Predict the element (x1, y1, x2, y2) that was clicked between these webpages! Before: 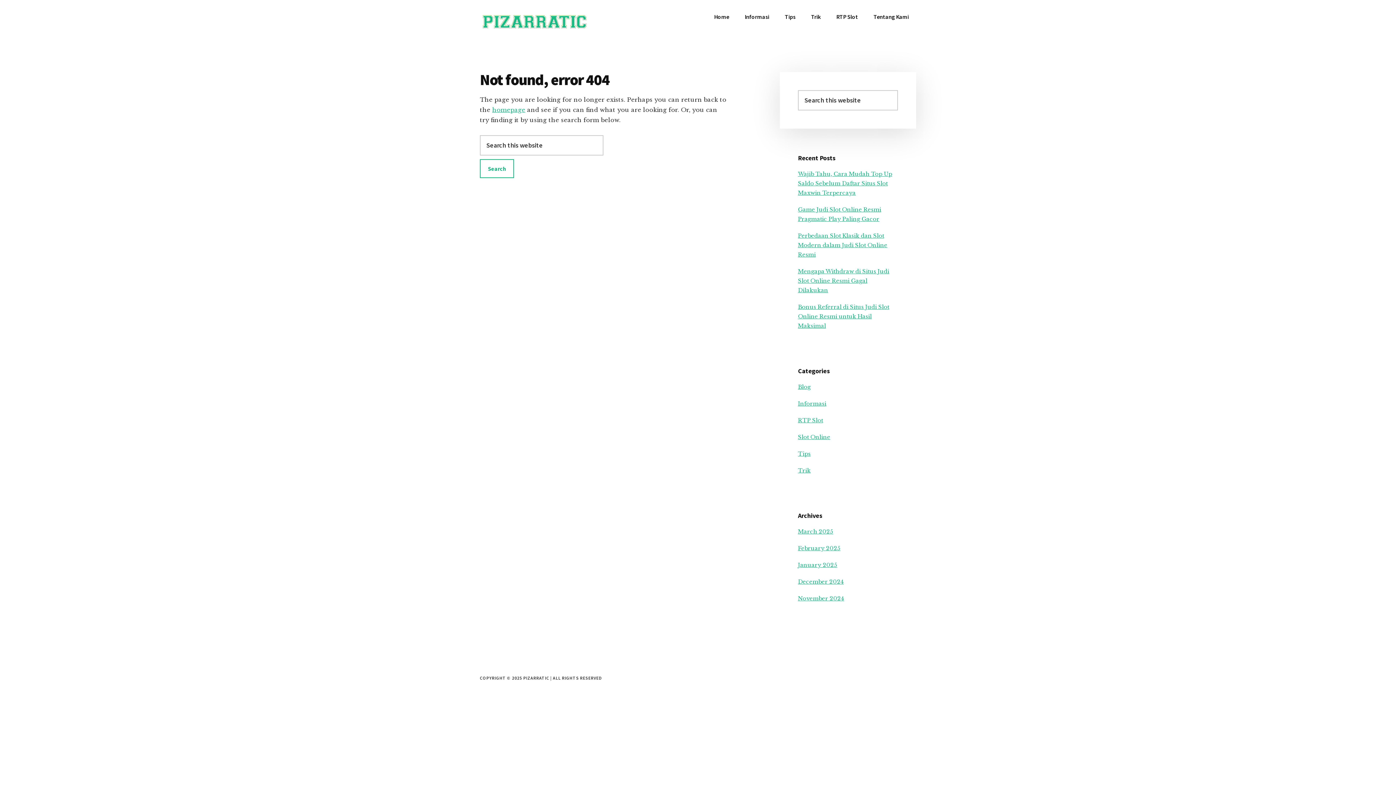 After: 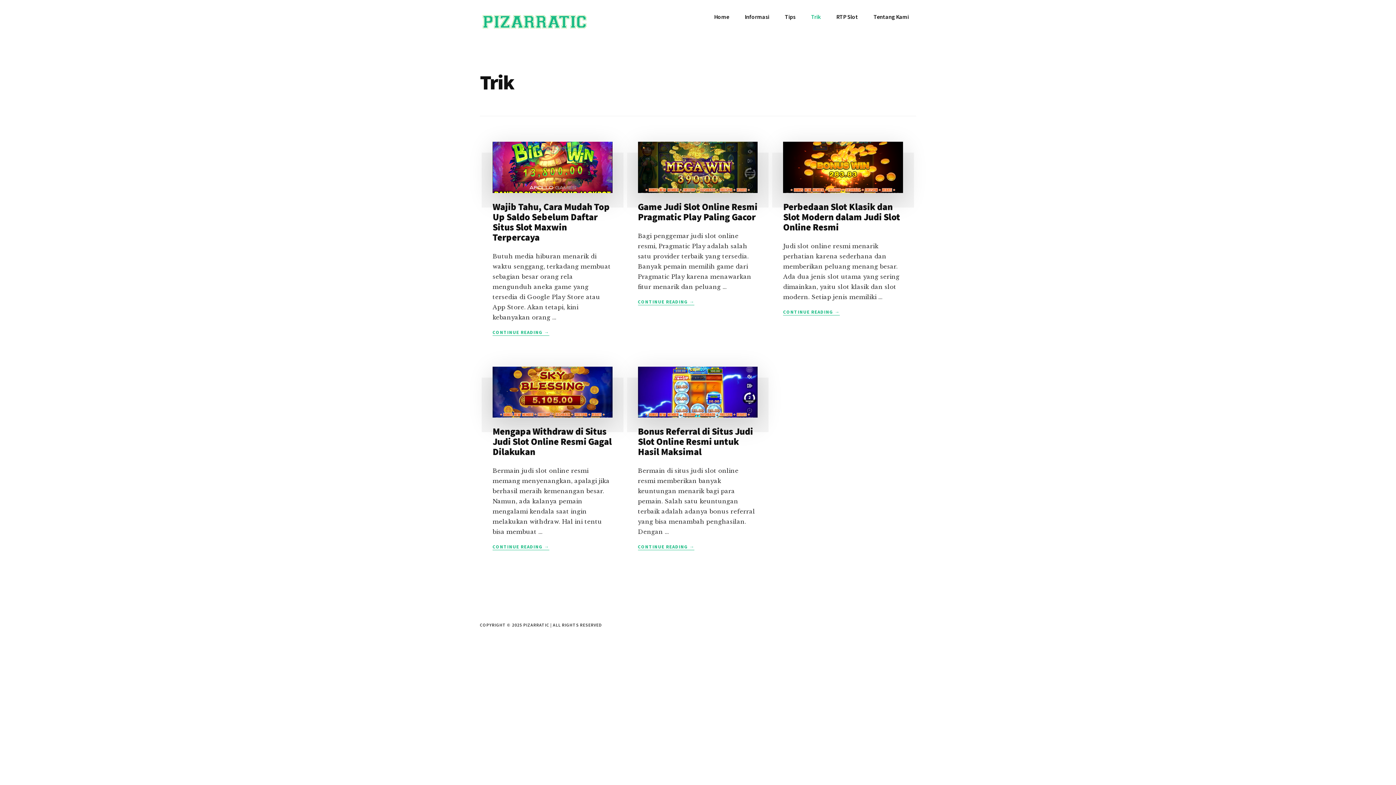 Action: bbox: (798, 467, 810, 474) label: Trik